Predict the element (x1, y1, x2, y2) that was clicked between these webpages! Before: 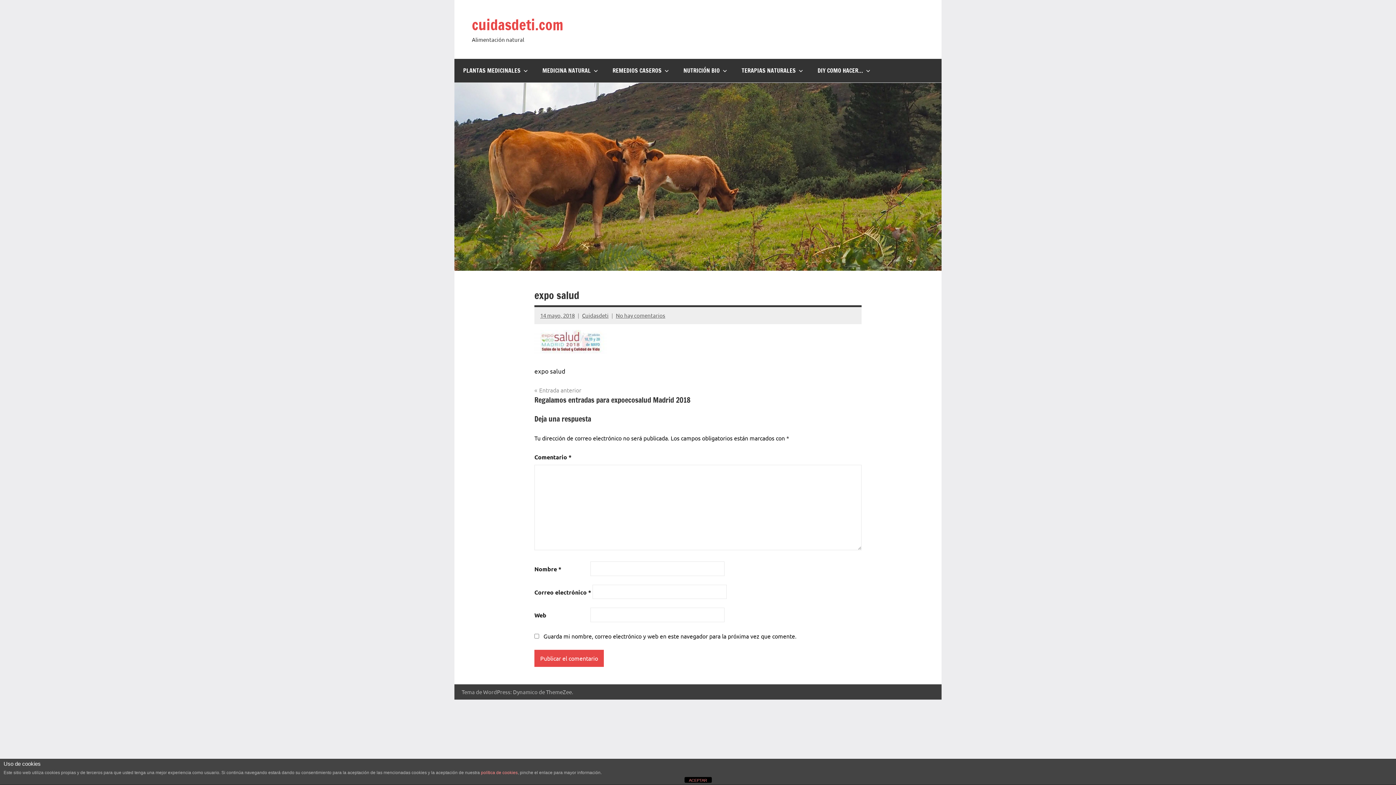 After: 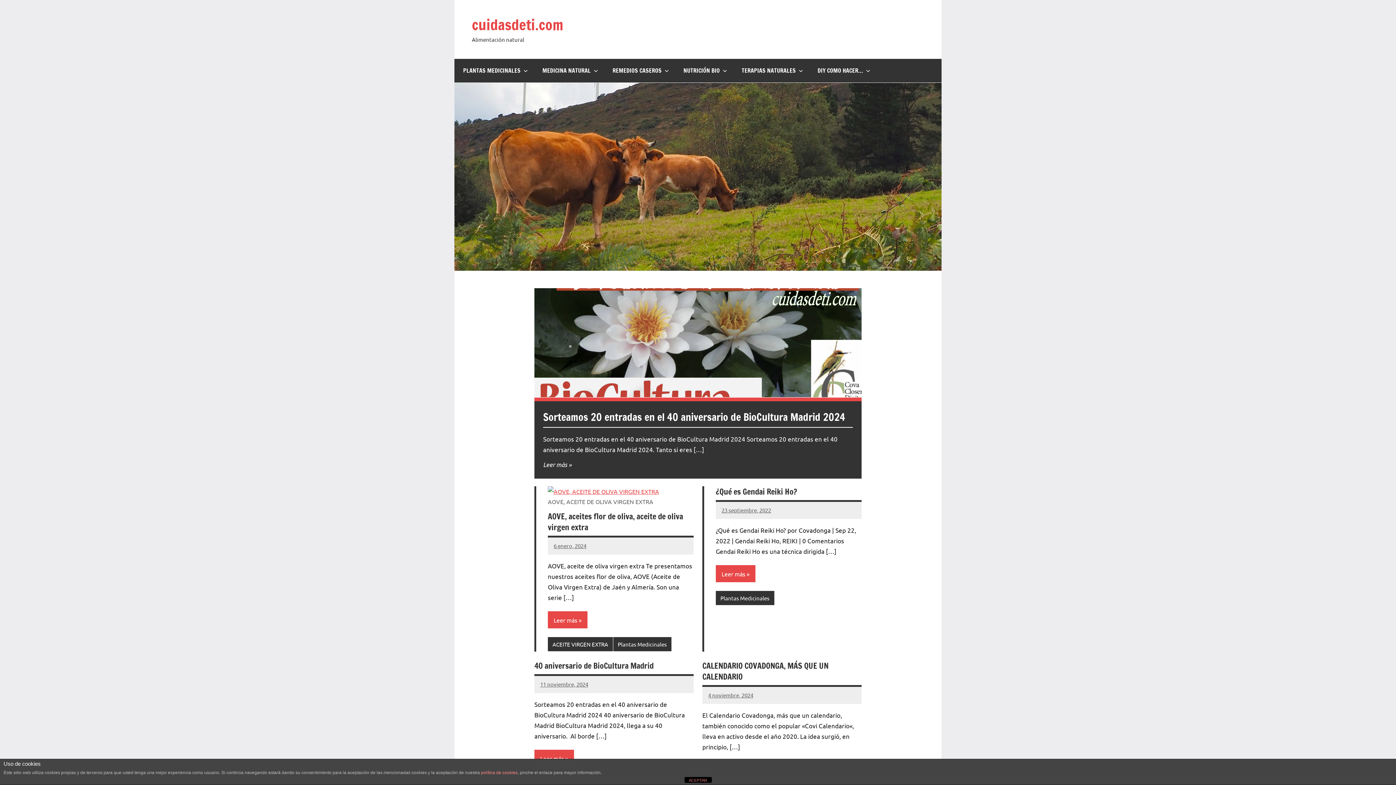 Action: label: MEDICINA NATURAL bbox: (533, 58, 604, 82)